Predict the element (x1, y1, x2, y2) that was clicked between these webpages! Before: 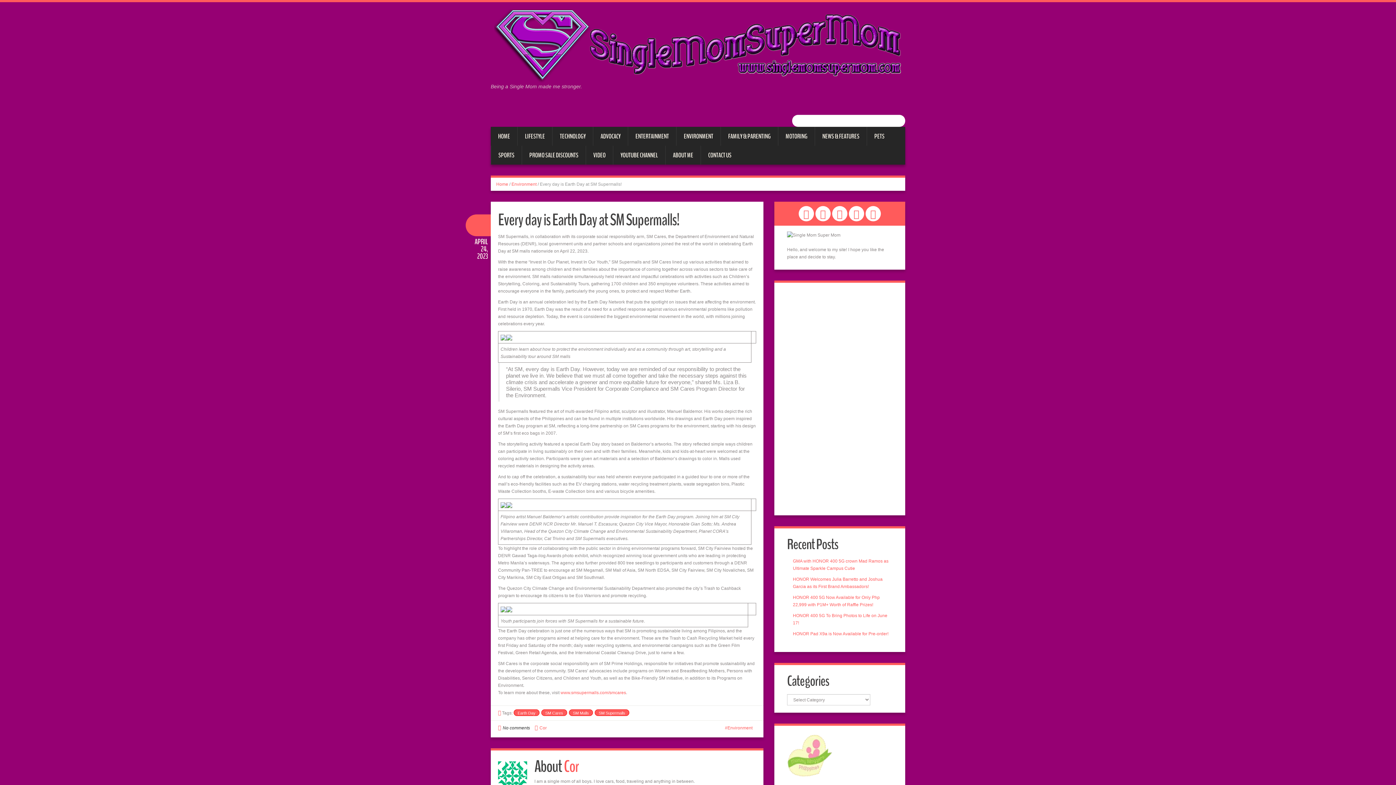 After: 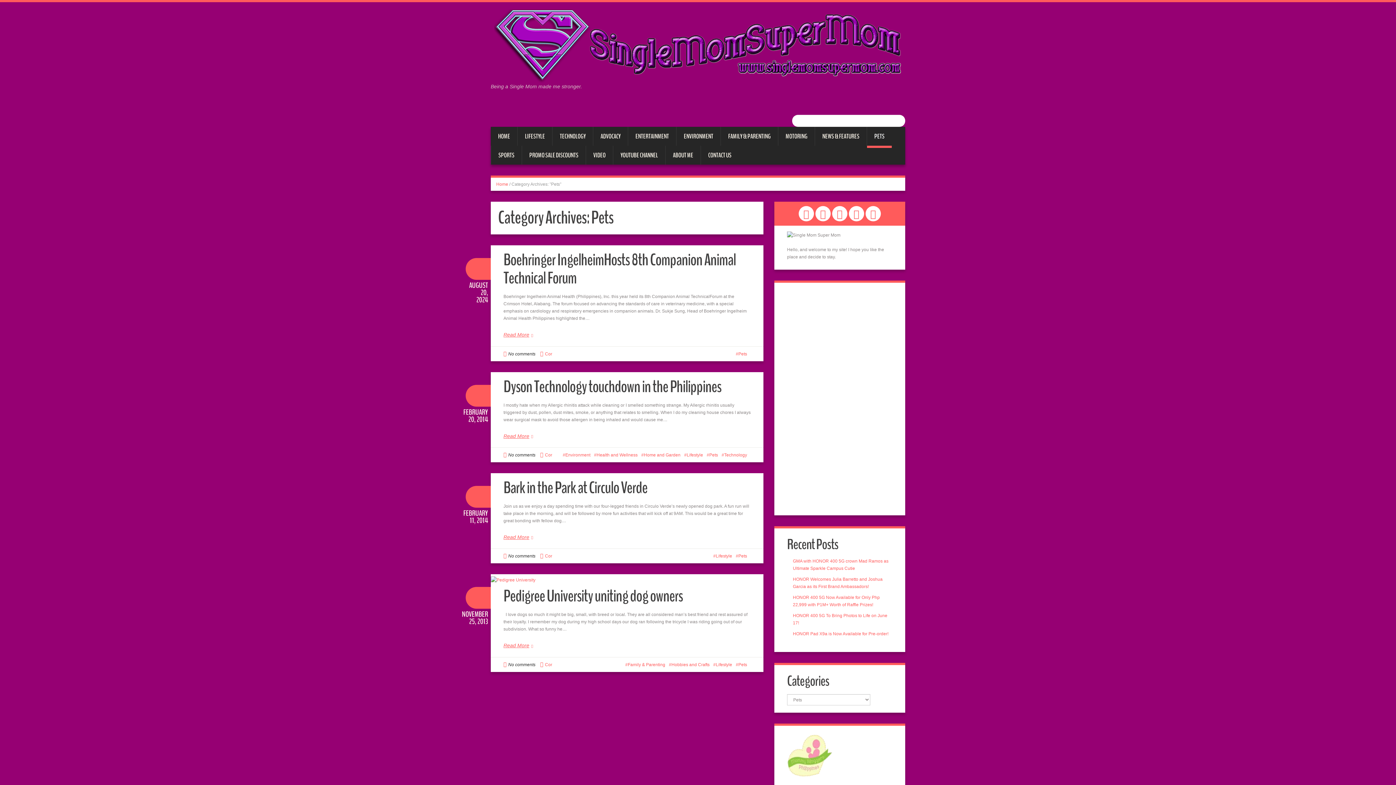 Action: bbox: (867, 127, 892, 145) label: PETS